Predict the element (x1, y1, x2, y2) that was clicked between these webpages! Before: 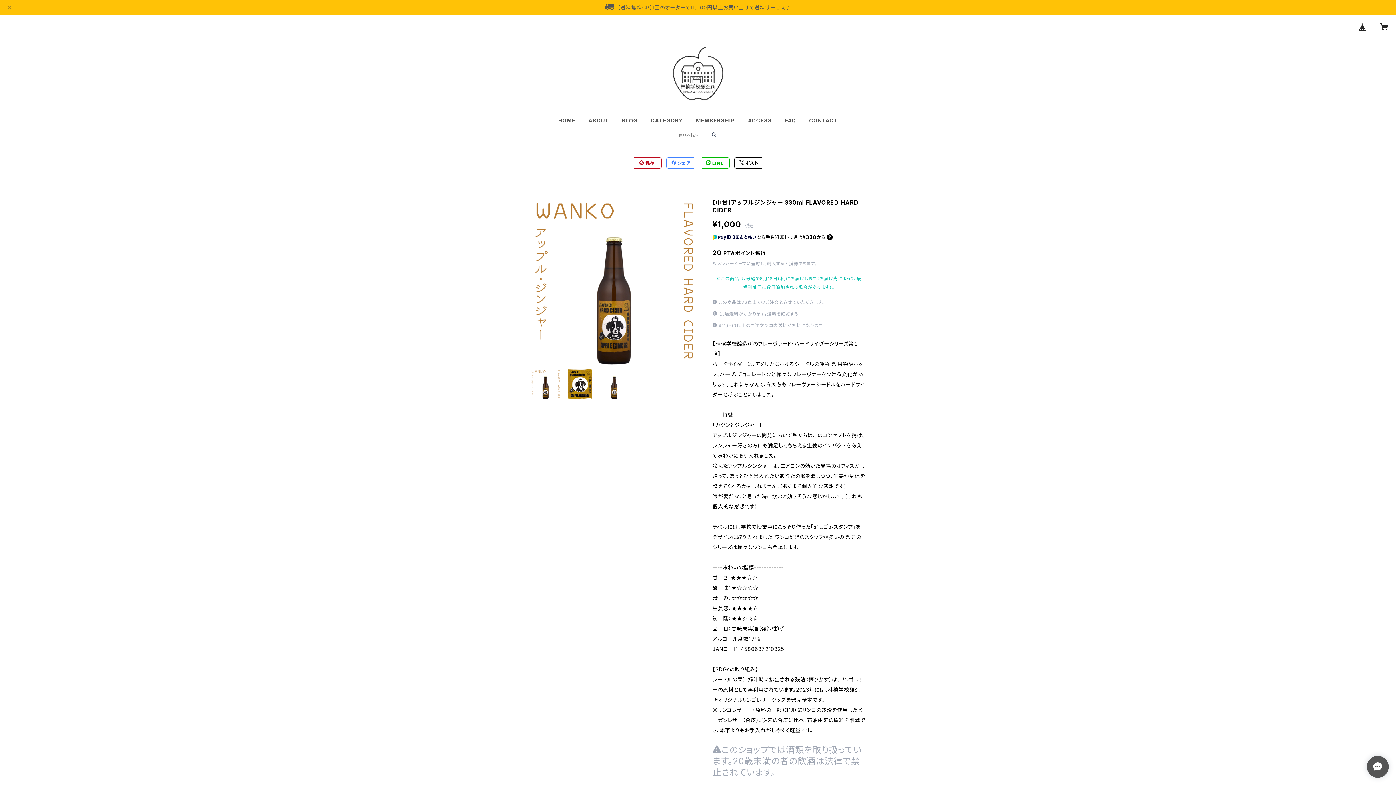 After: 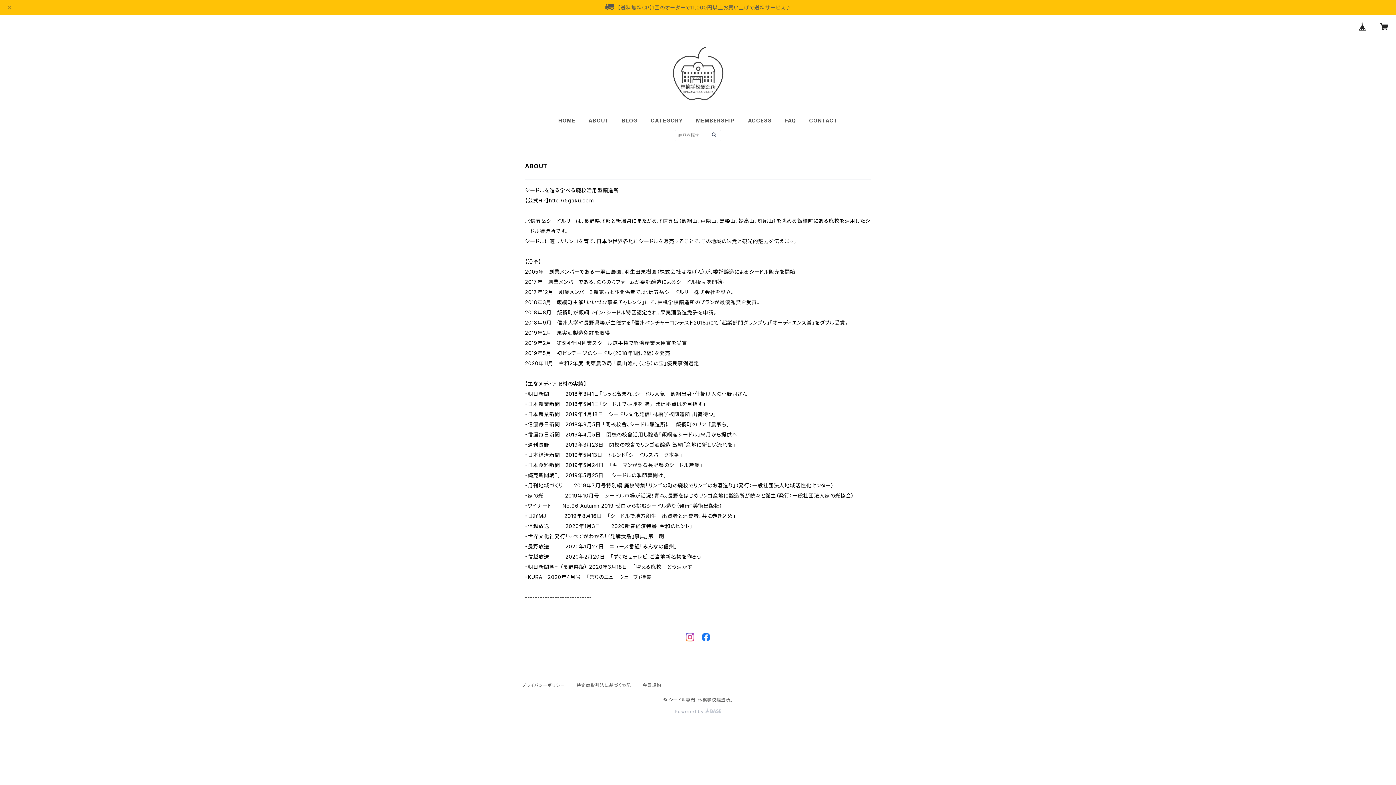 Action: label: ABOUT bbox: (588, 117, 609, 123)